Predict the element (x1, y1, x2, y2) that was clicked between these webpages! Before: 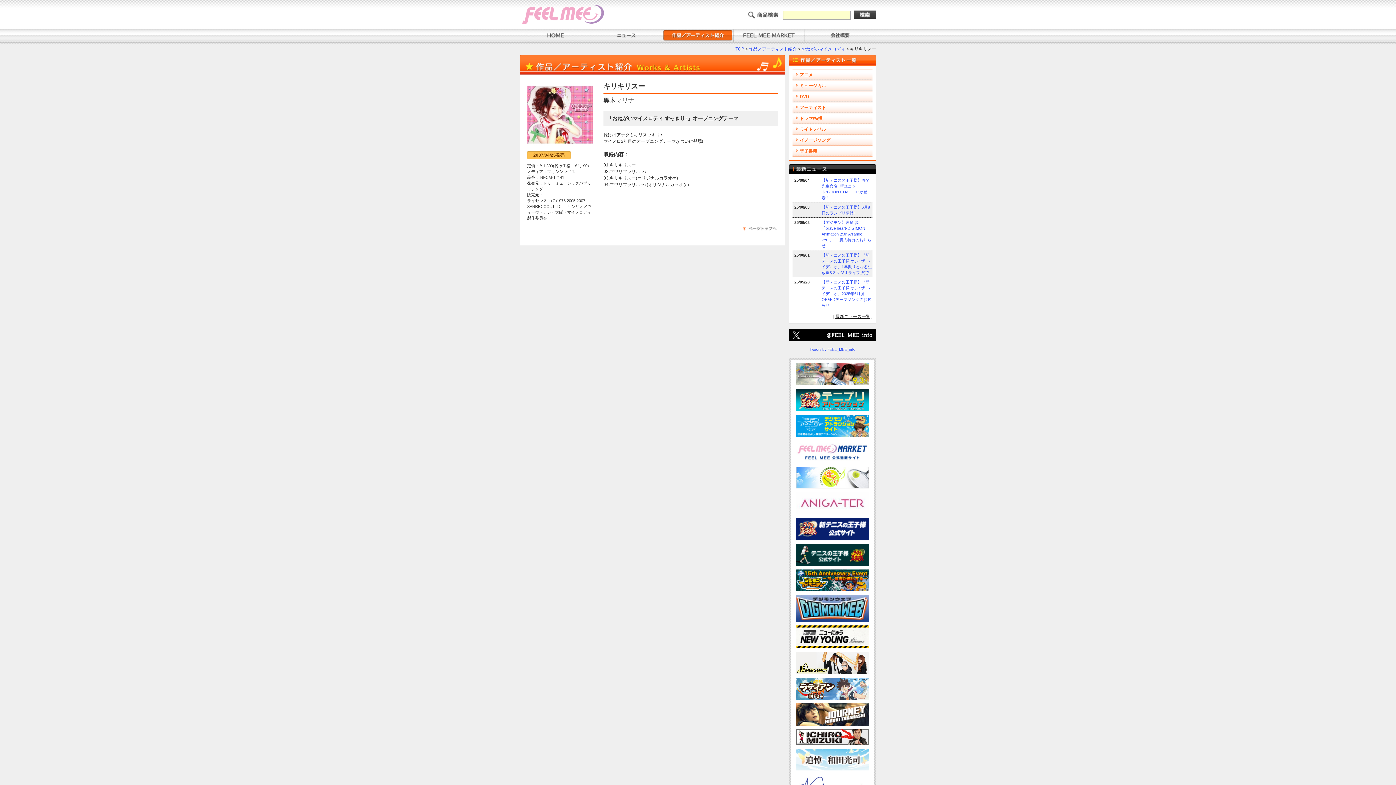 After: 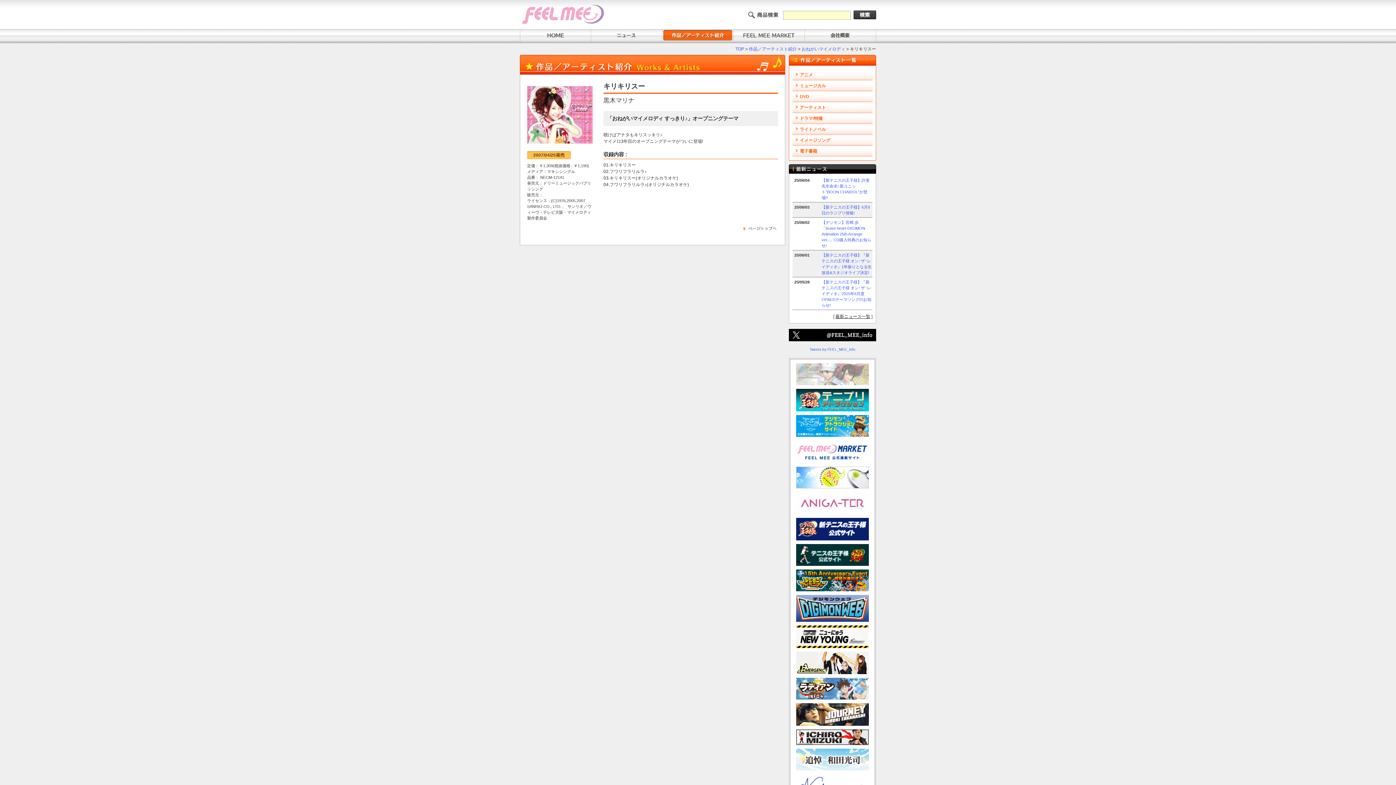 Action: bbox: (796, 382, 869, 386)